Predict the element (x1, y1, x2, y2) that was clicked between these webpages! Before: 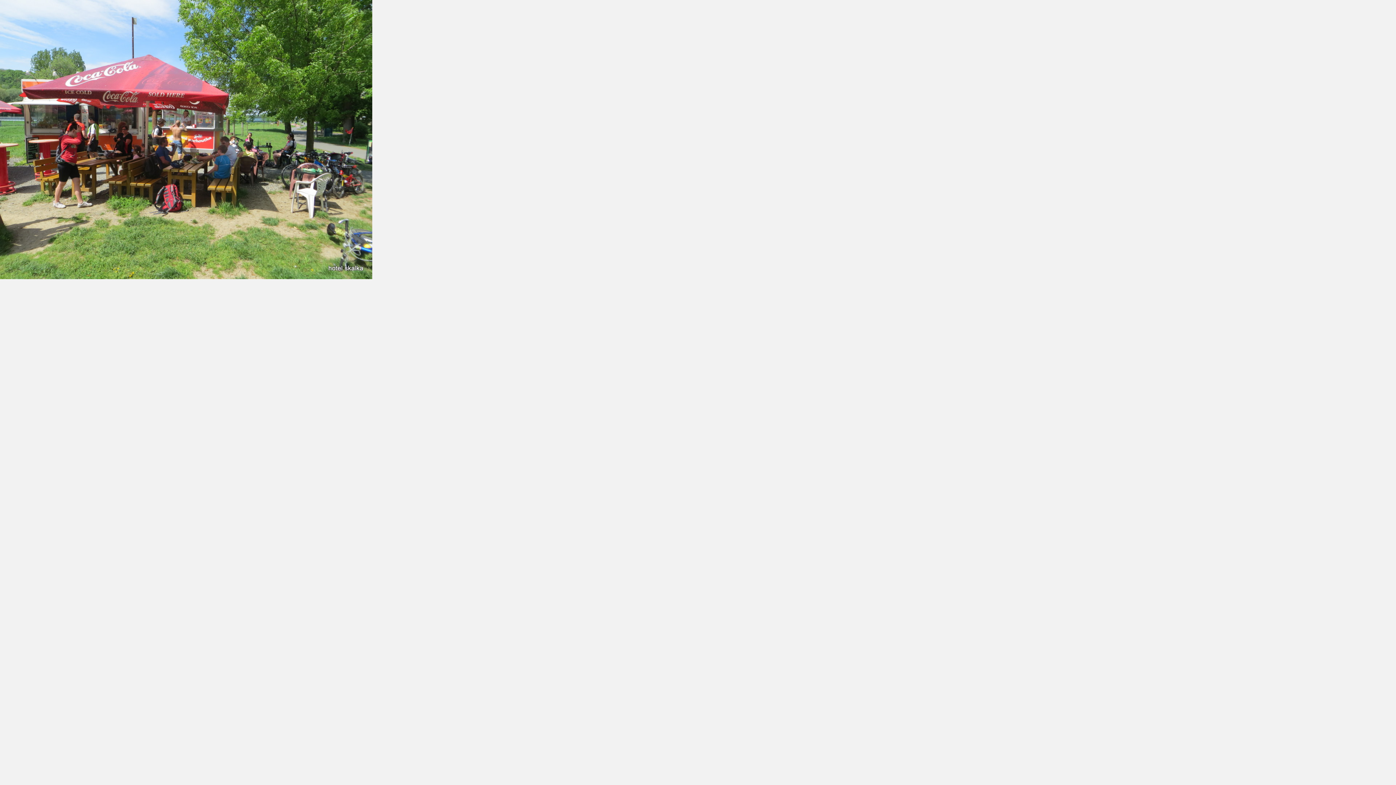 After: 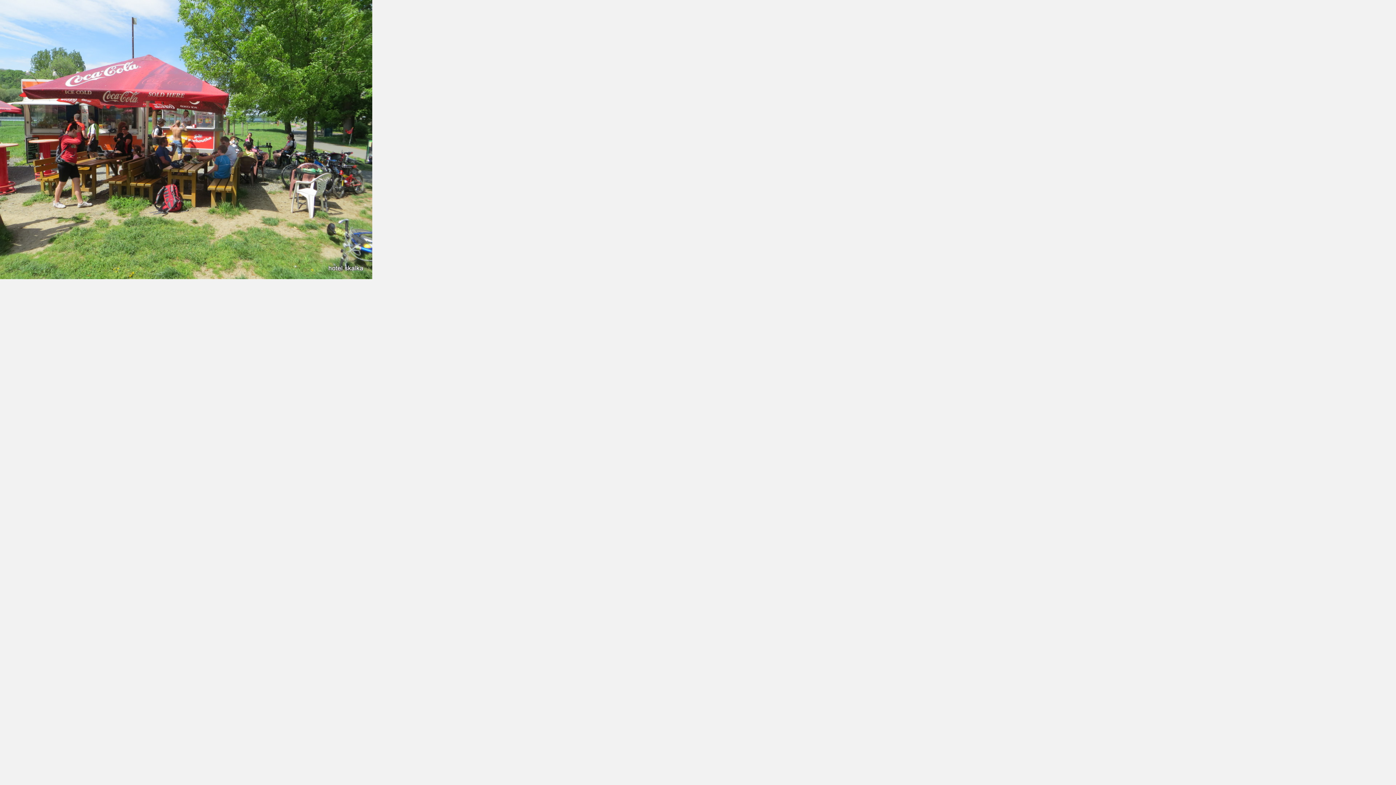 Action: bbox: (0, 274, 372, 280)